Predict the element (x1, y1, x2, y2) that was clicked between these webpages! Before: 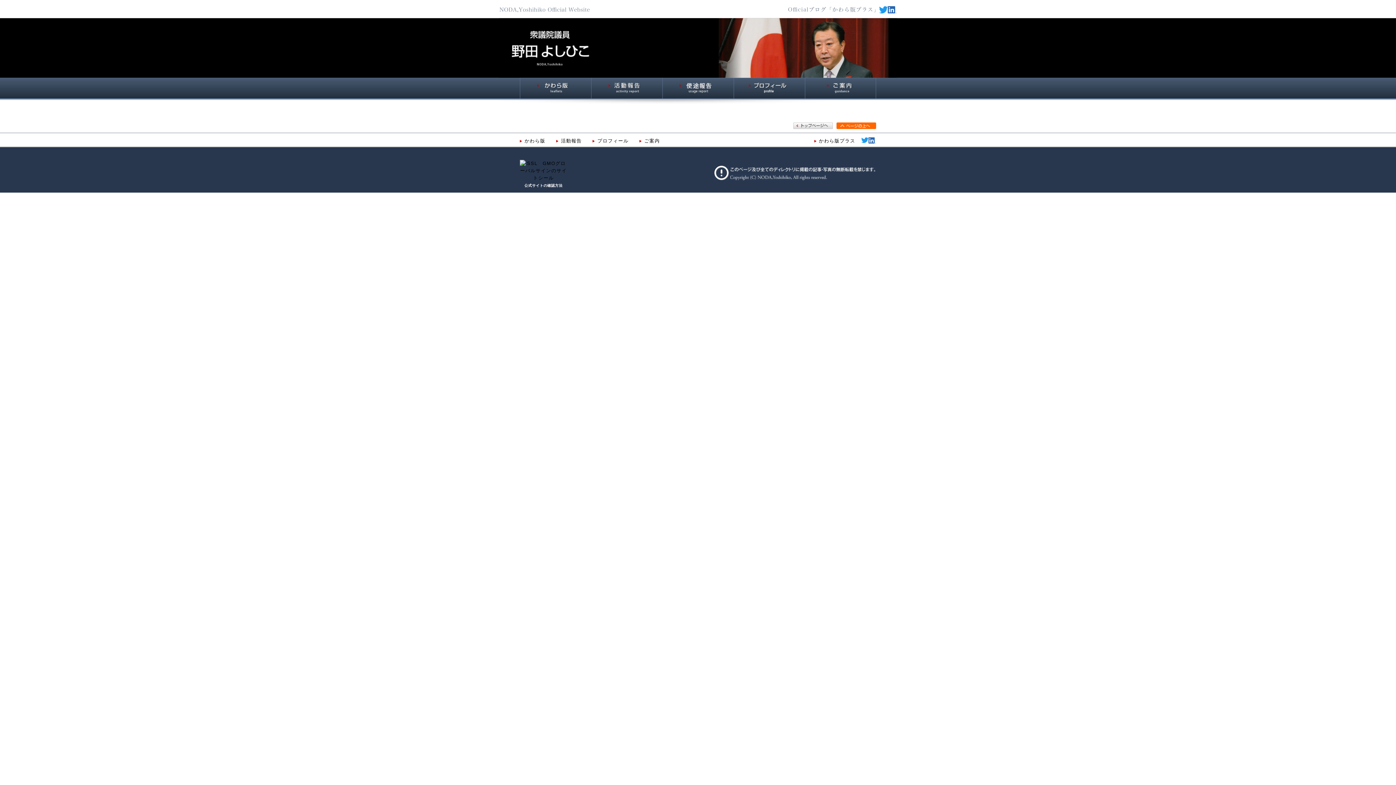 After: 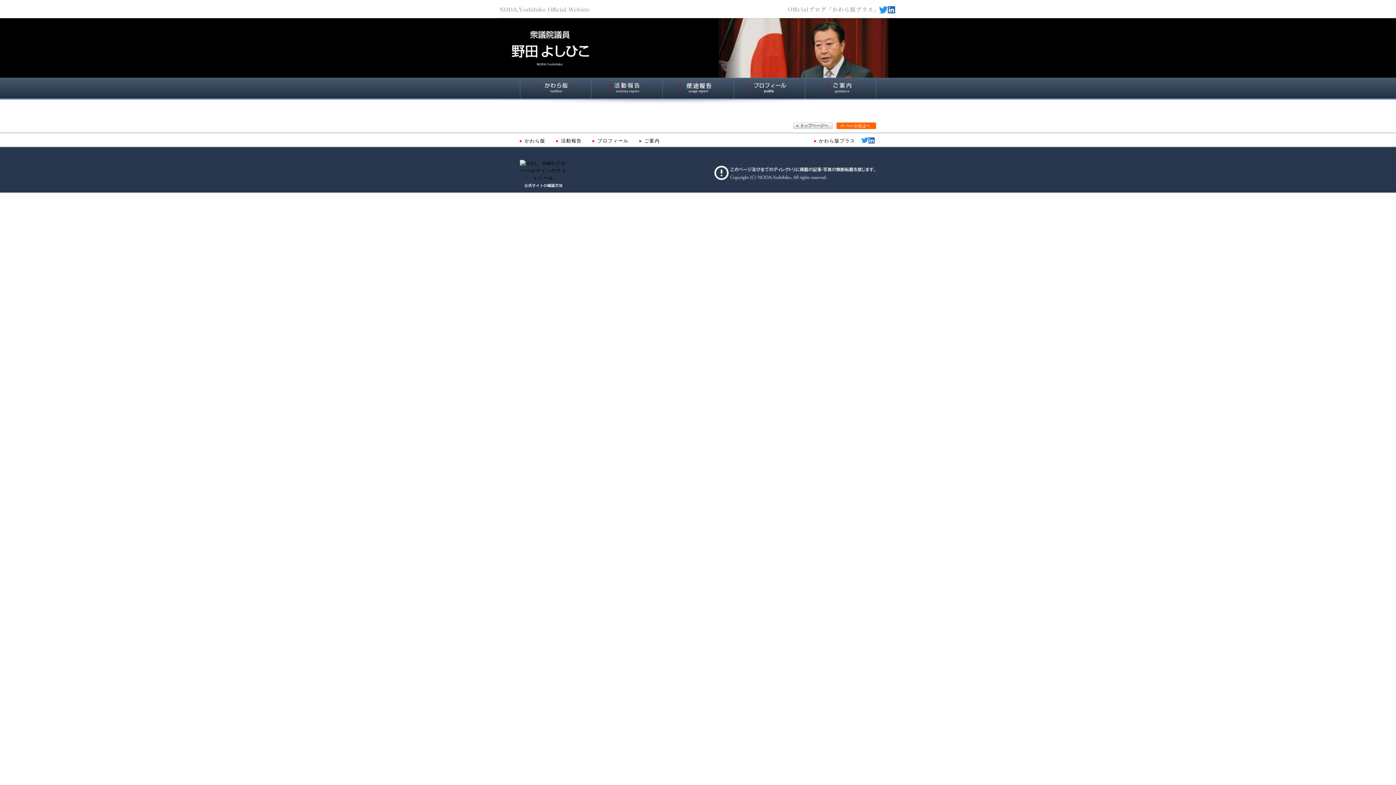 Action: bbox: (861, 137, 868, 144)